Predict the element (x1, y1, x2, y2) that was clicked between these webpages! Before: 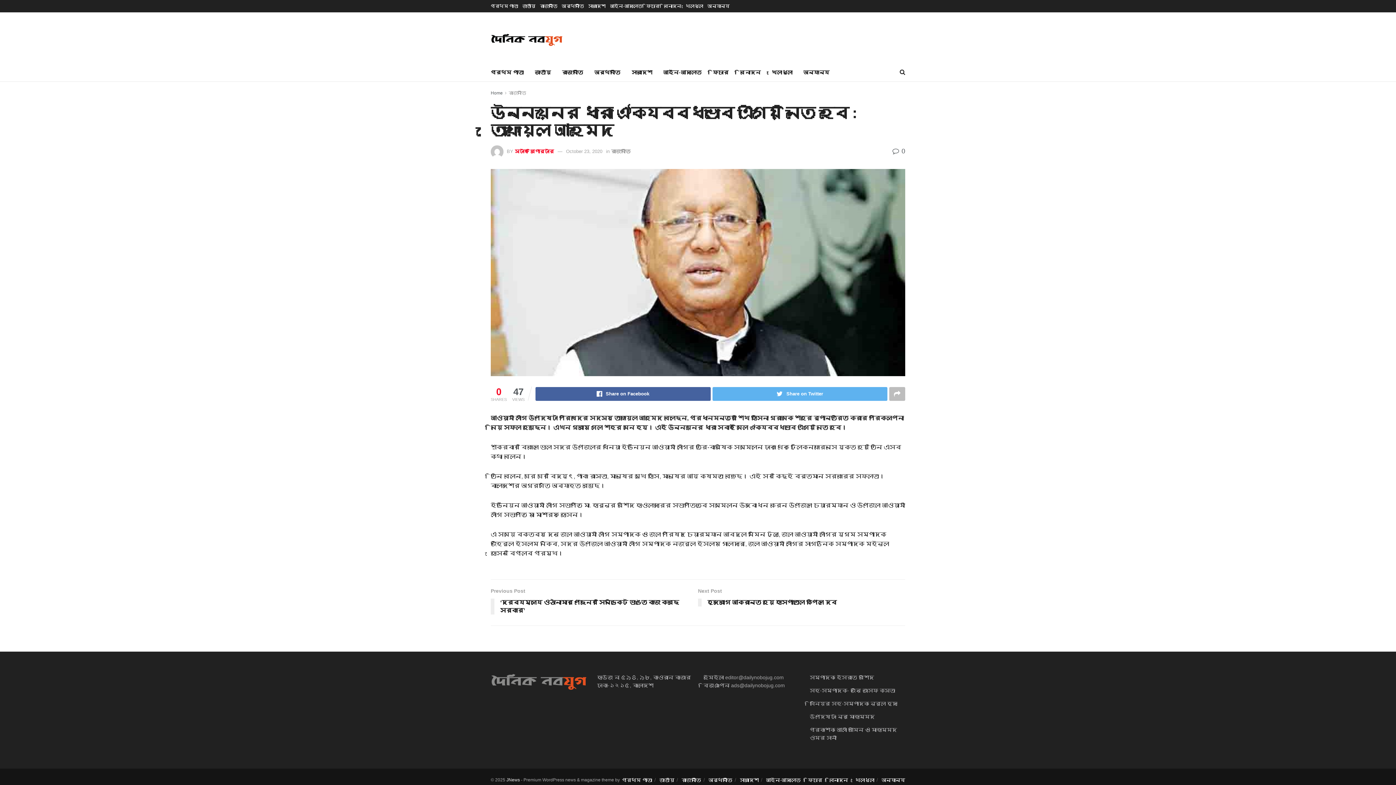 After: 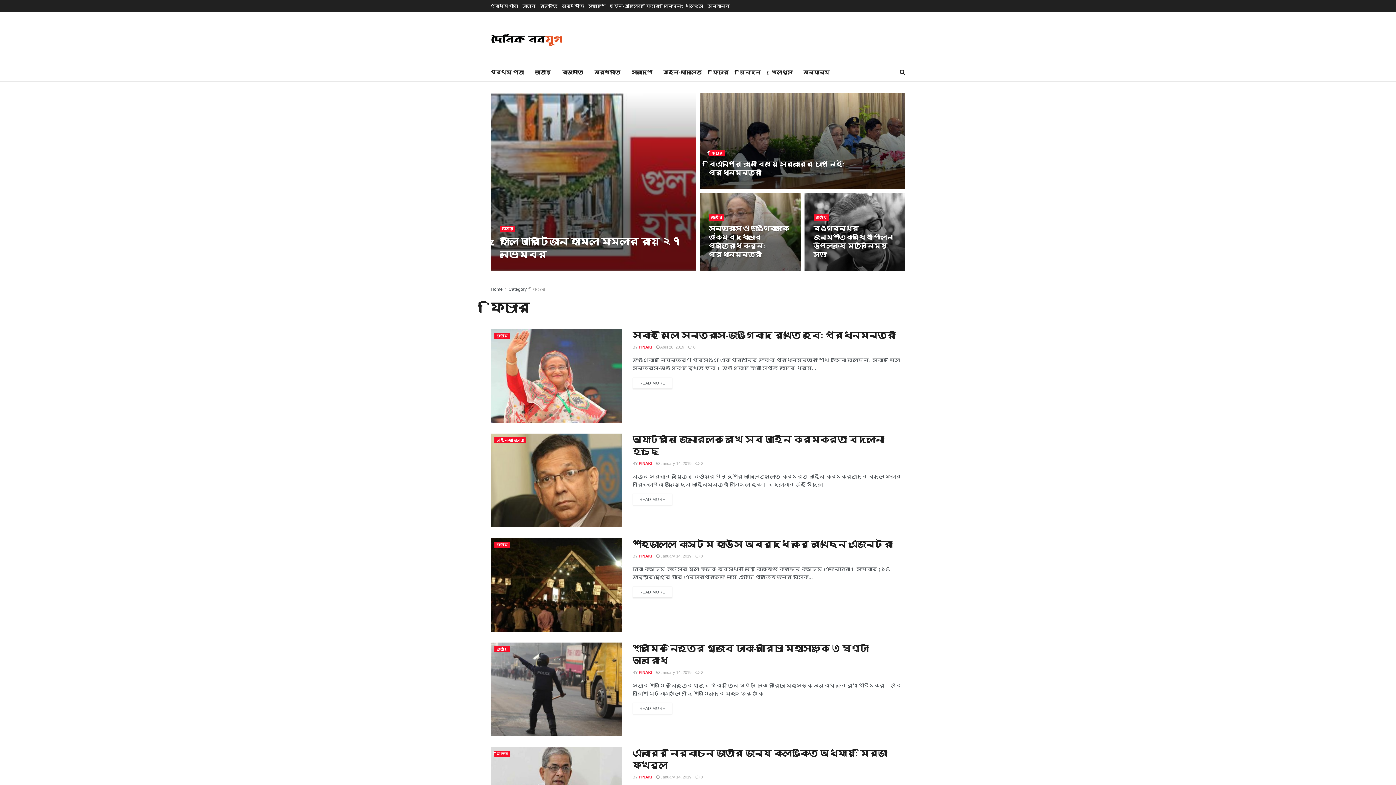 Action: label: ফিচার bbox: (646, 0, 659, 12)